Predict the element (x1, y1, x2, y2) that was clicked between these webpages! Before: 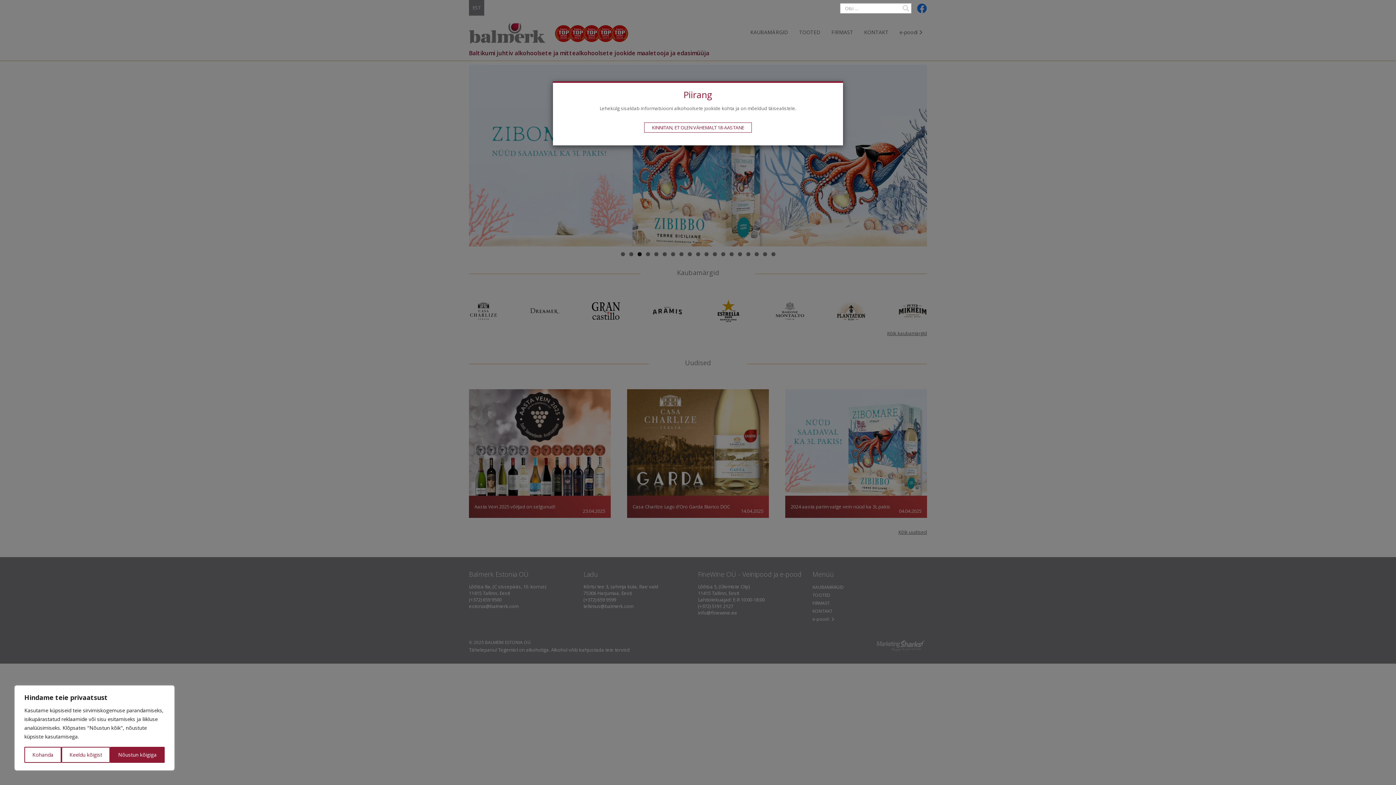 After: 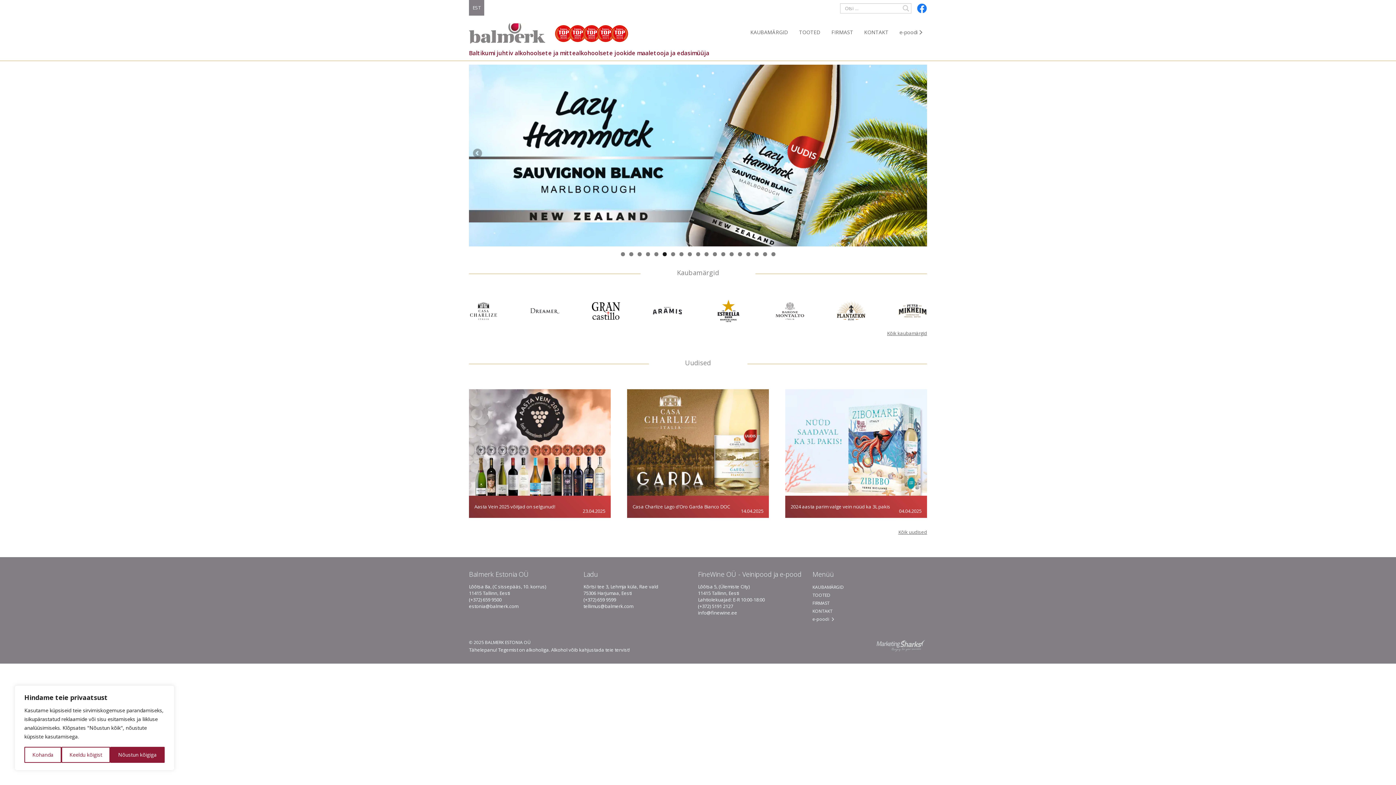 Action: label: KINNITAN, ET OLEN VÄHEMALT 18-AASTANE bbox: (644, 122, 752, 132)